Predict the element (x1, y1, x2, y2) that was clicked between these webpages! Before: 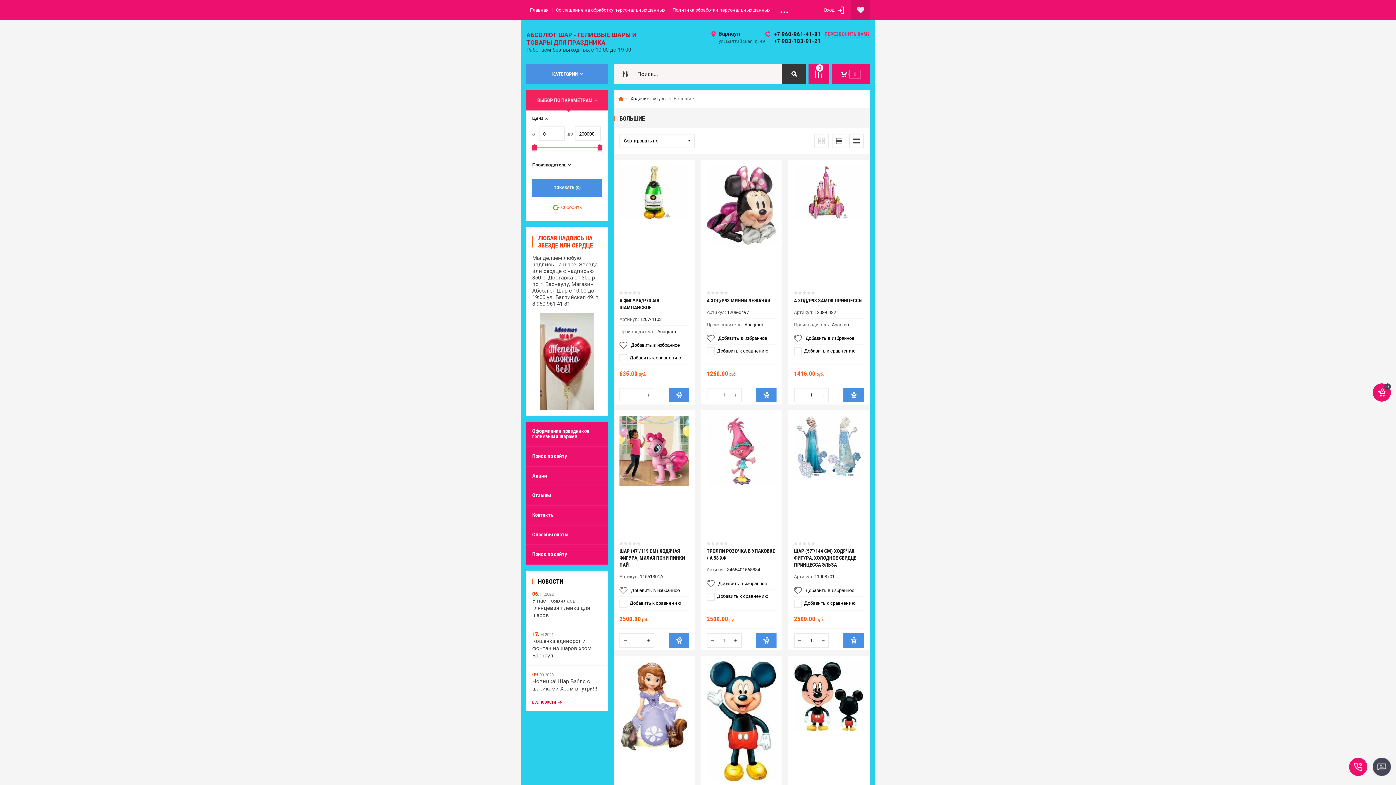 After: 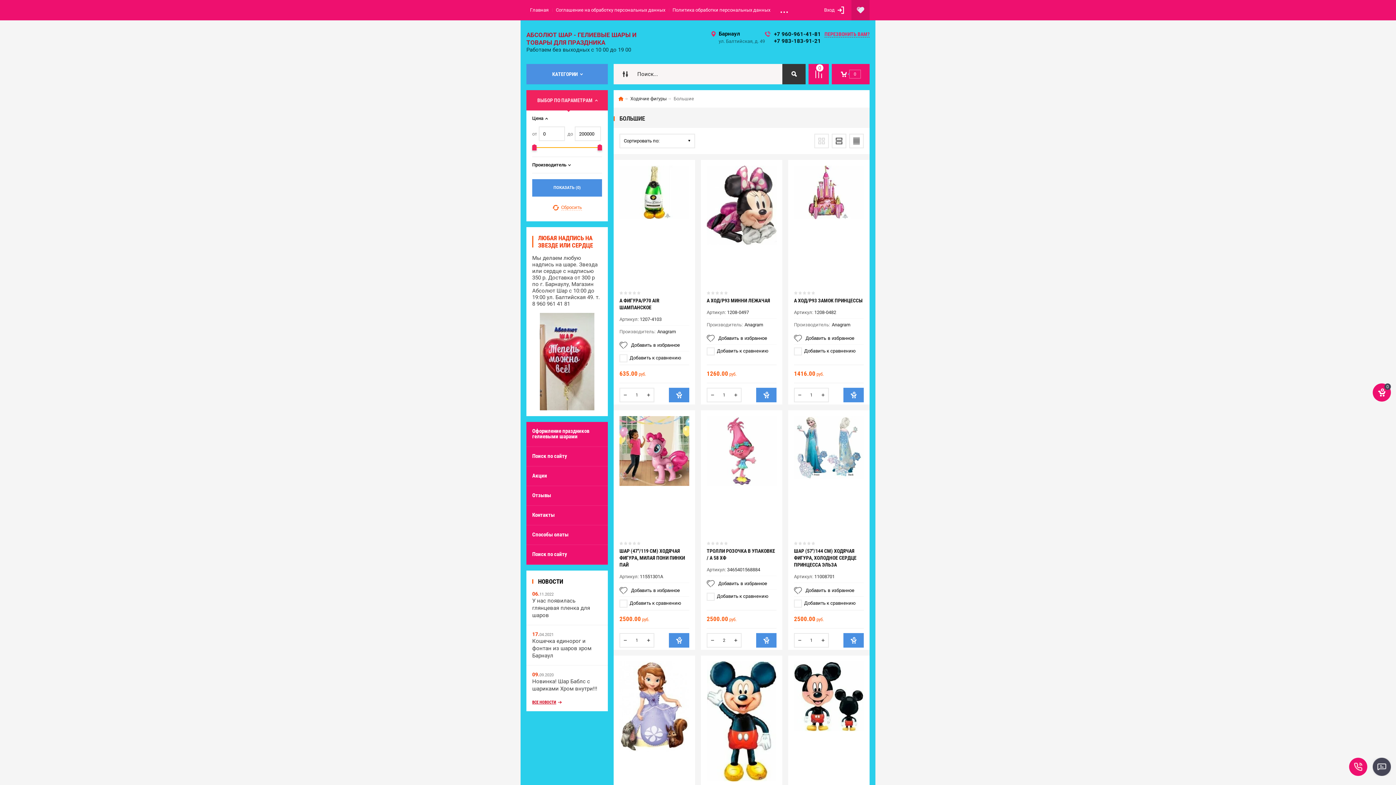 Action: label: + bbox: (730, 634, 741, 647)